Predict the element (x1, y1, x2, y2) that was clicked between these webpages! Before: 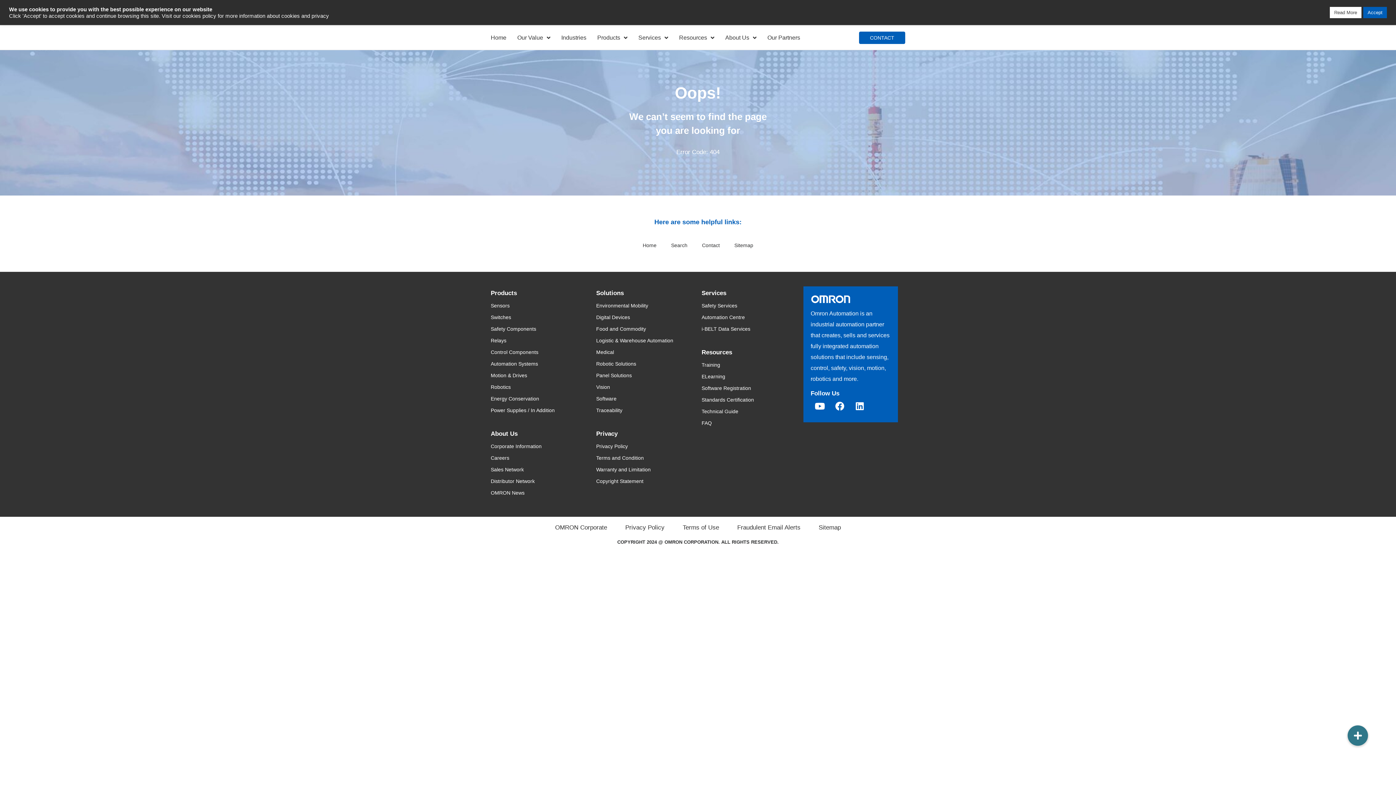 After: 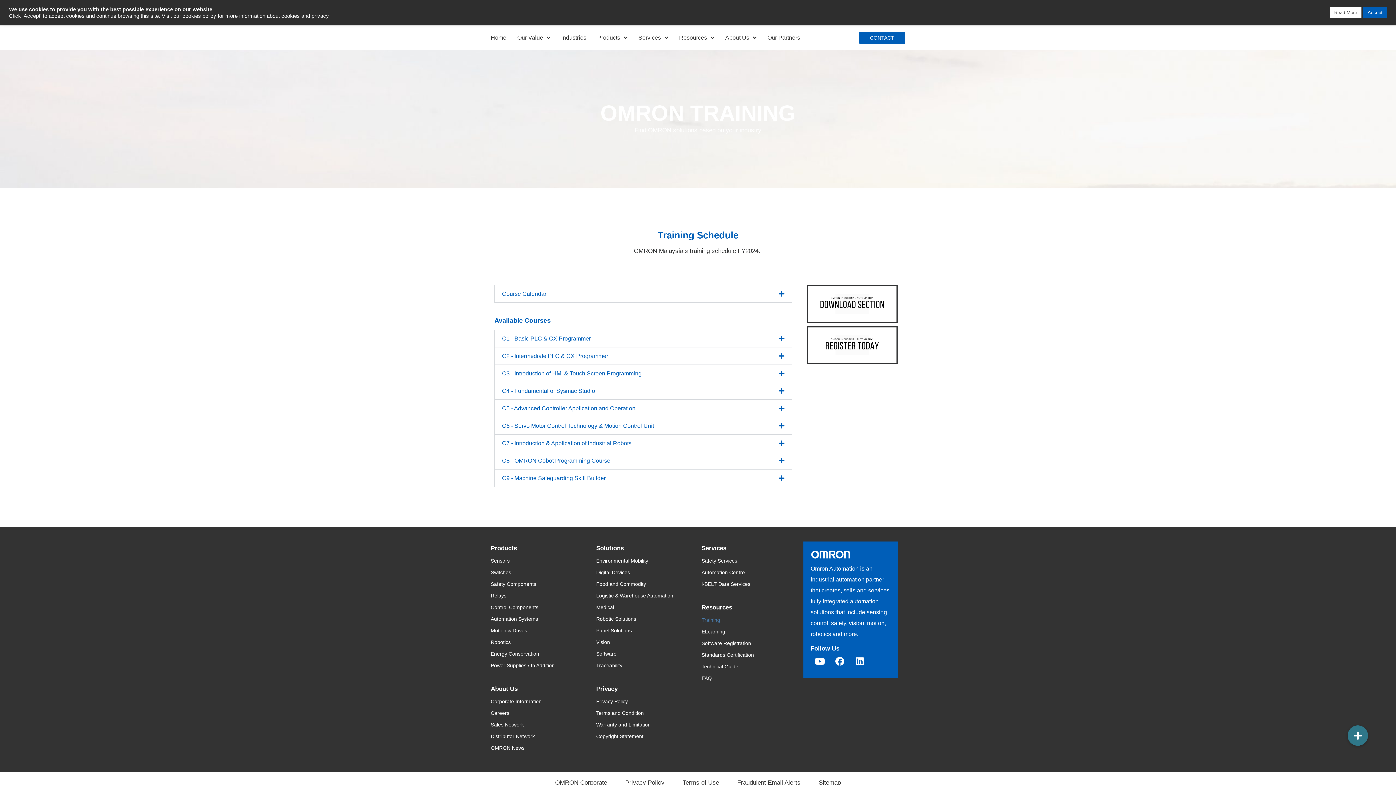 Action: label: Training bbox: (701, 359, 800, 370)